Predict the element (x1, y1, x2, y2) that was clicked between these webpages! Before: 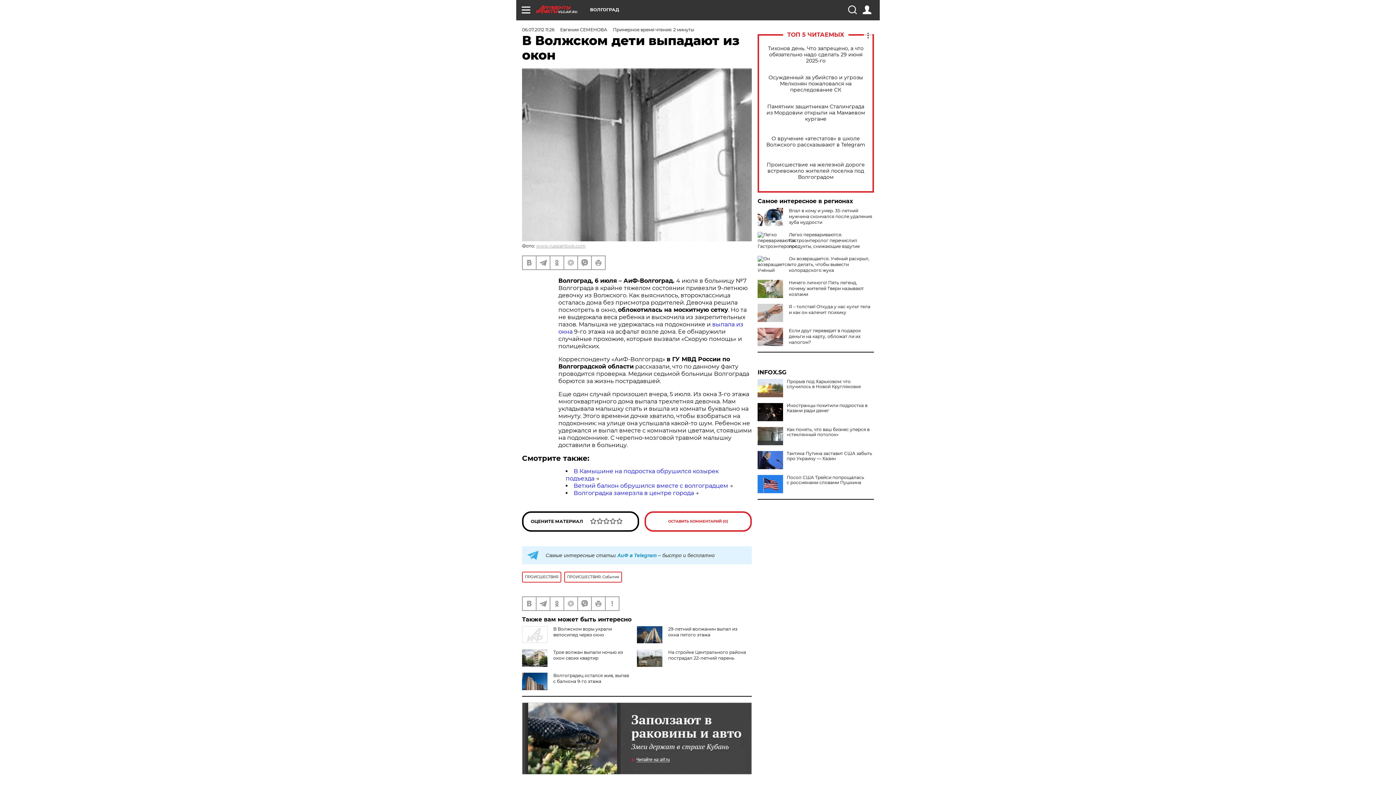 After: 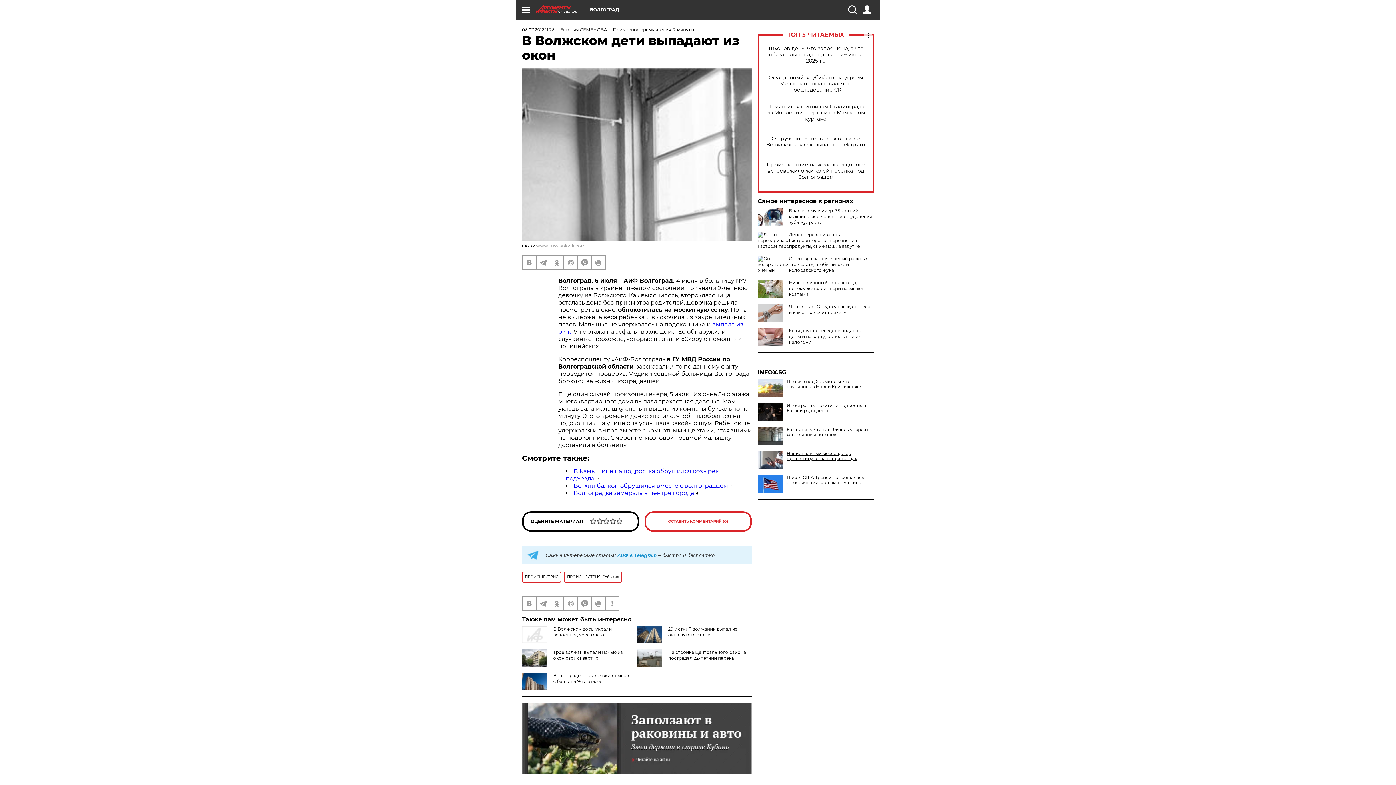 Action: label: Тактика Путина зaставит США забыть про Украину — Хазин bbox: (757, 451, 874, 461)